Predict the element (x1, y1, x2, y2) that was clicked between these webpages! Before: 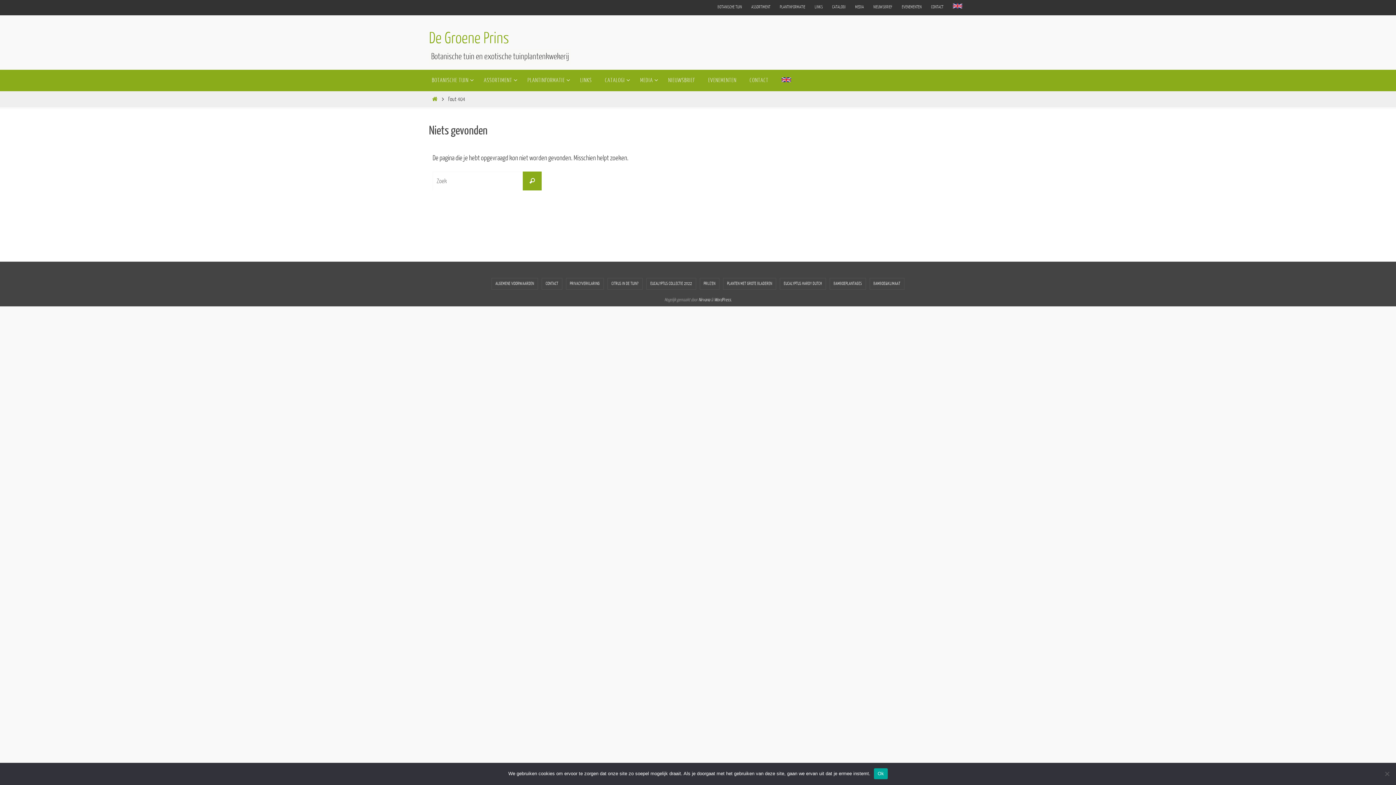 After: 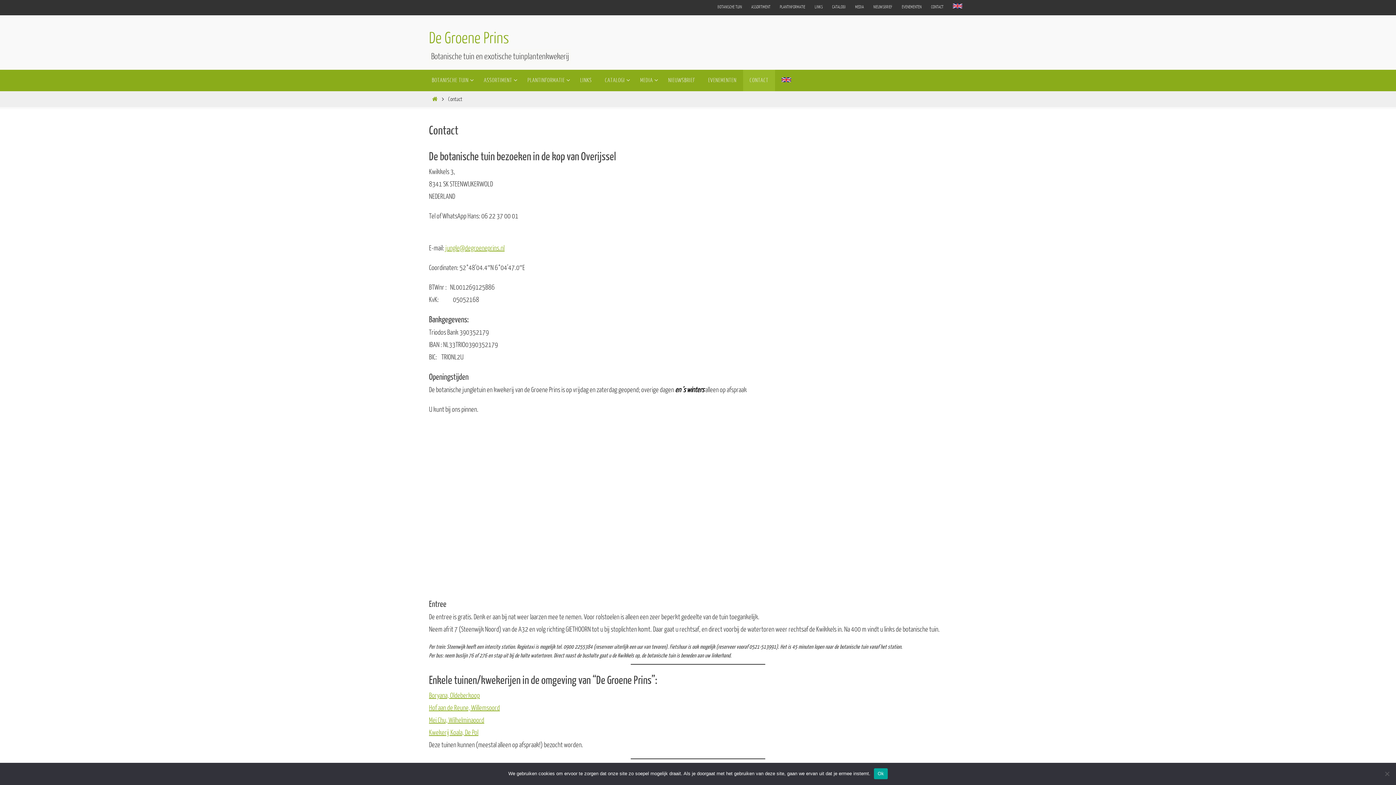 Action: label: CONTACT bbox: (743, 69, 775, 91)